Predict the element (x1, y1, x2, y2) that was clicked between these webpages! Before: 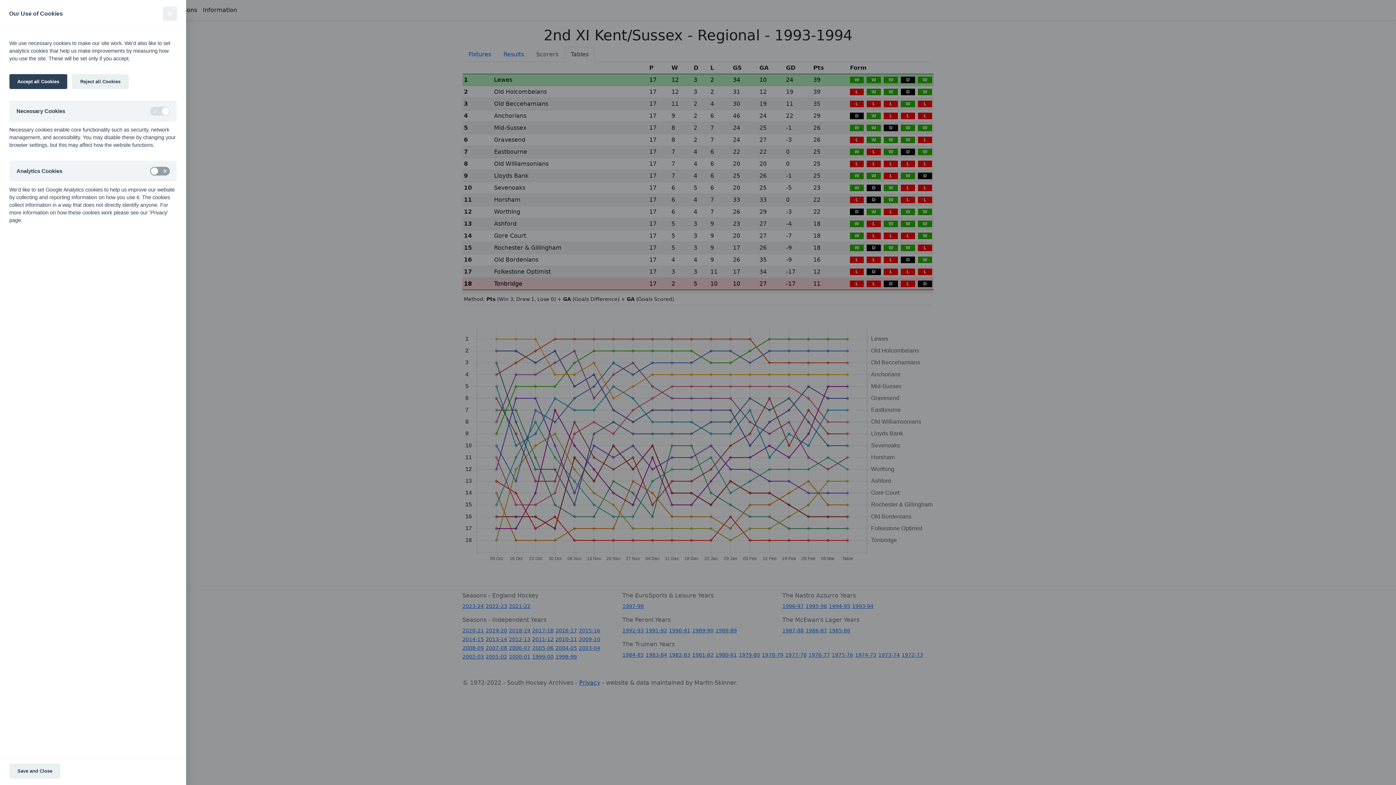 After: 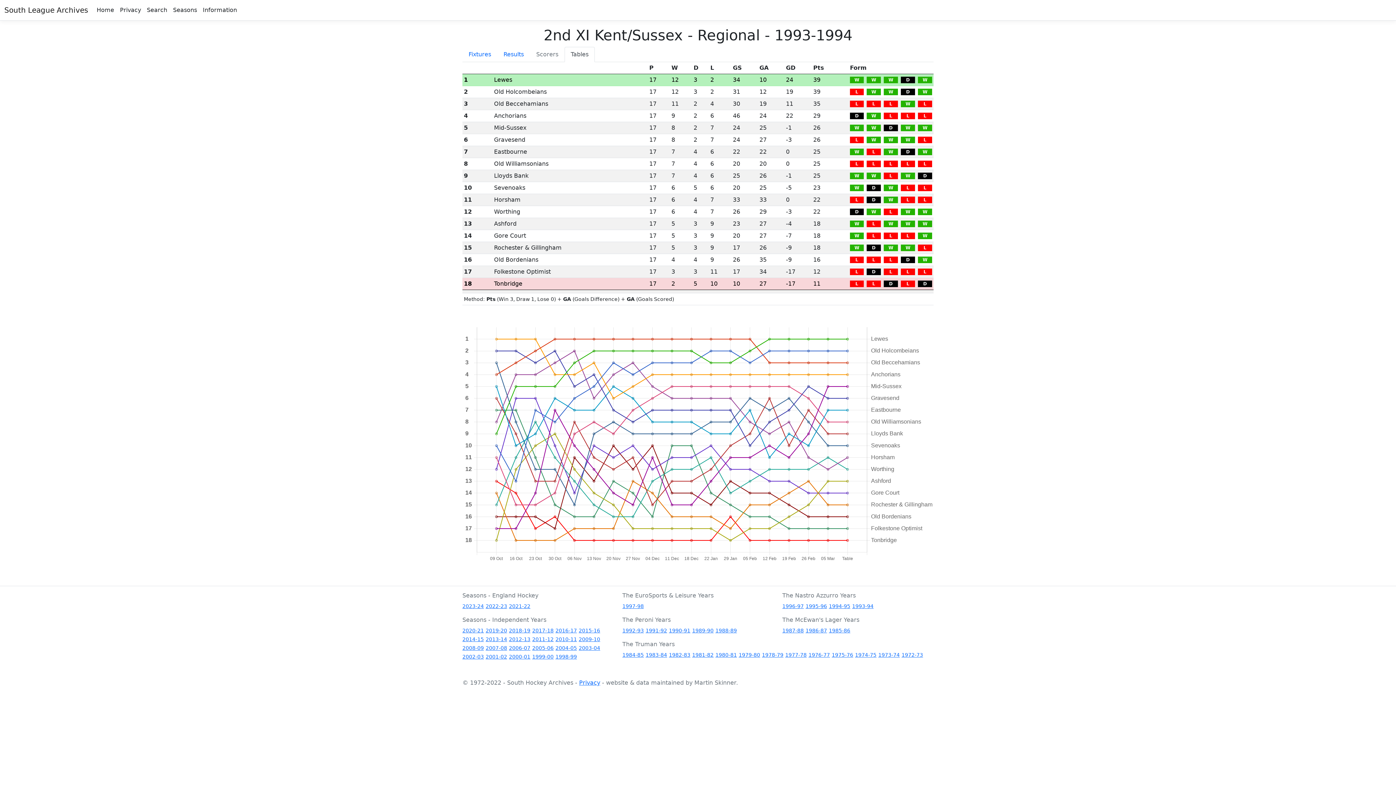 Action: label: Reject all Cookies bbox: (72, 74, 128, 89)